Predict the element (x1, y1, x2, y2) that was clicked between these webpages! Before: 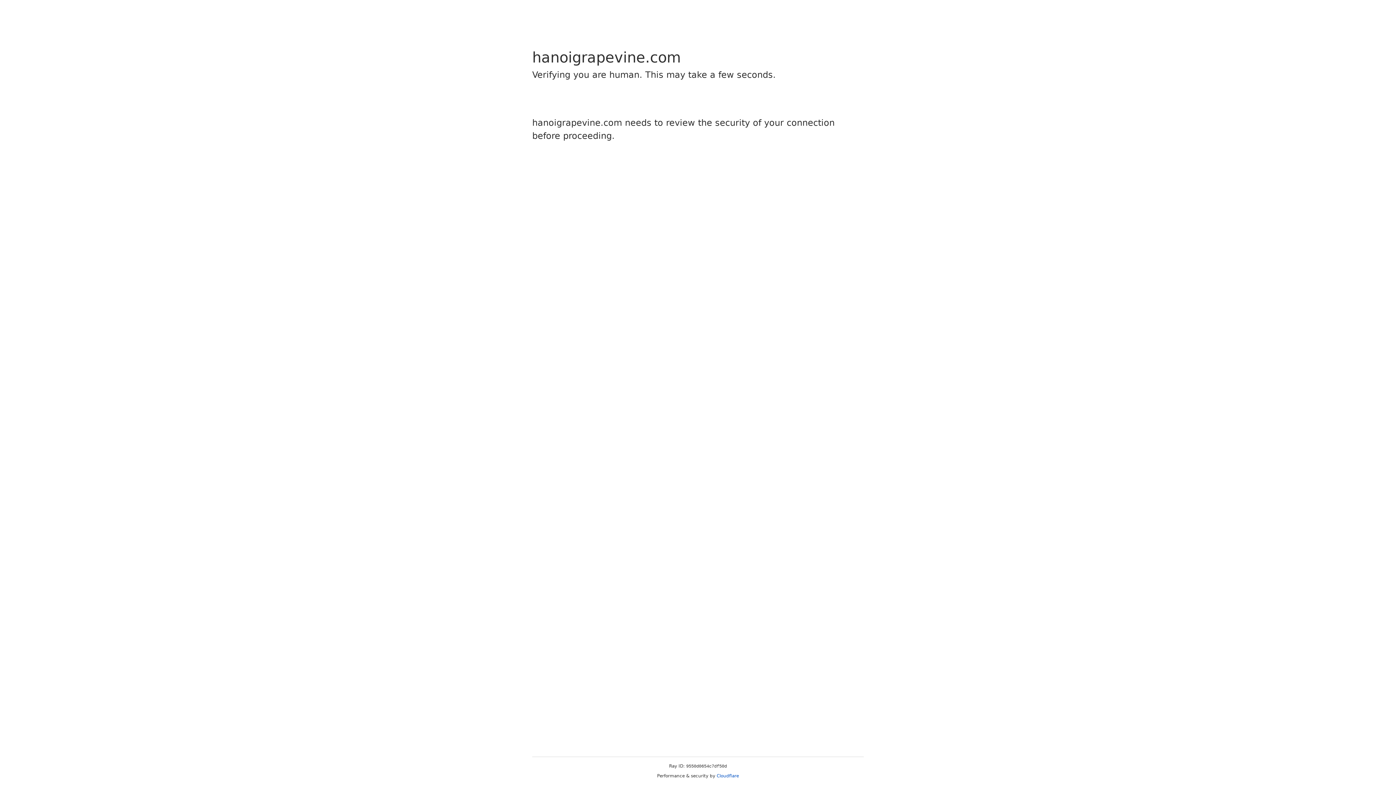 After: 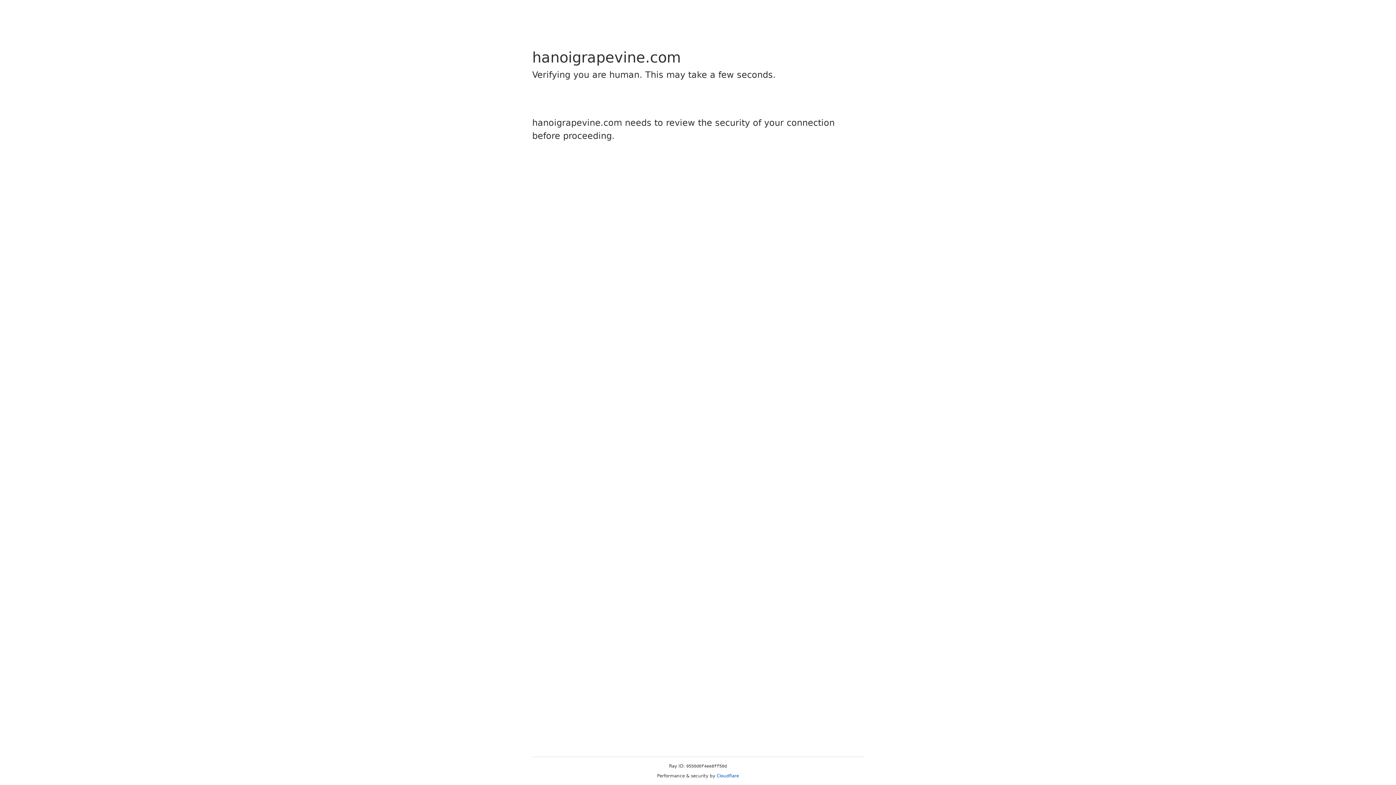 Action: label: Cloudflare bbox: (716, 773, 739, 778)